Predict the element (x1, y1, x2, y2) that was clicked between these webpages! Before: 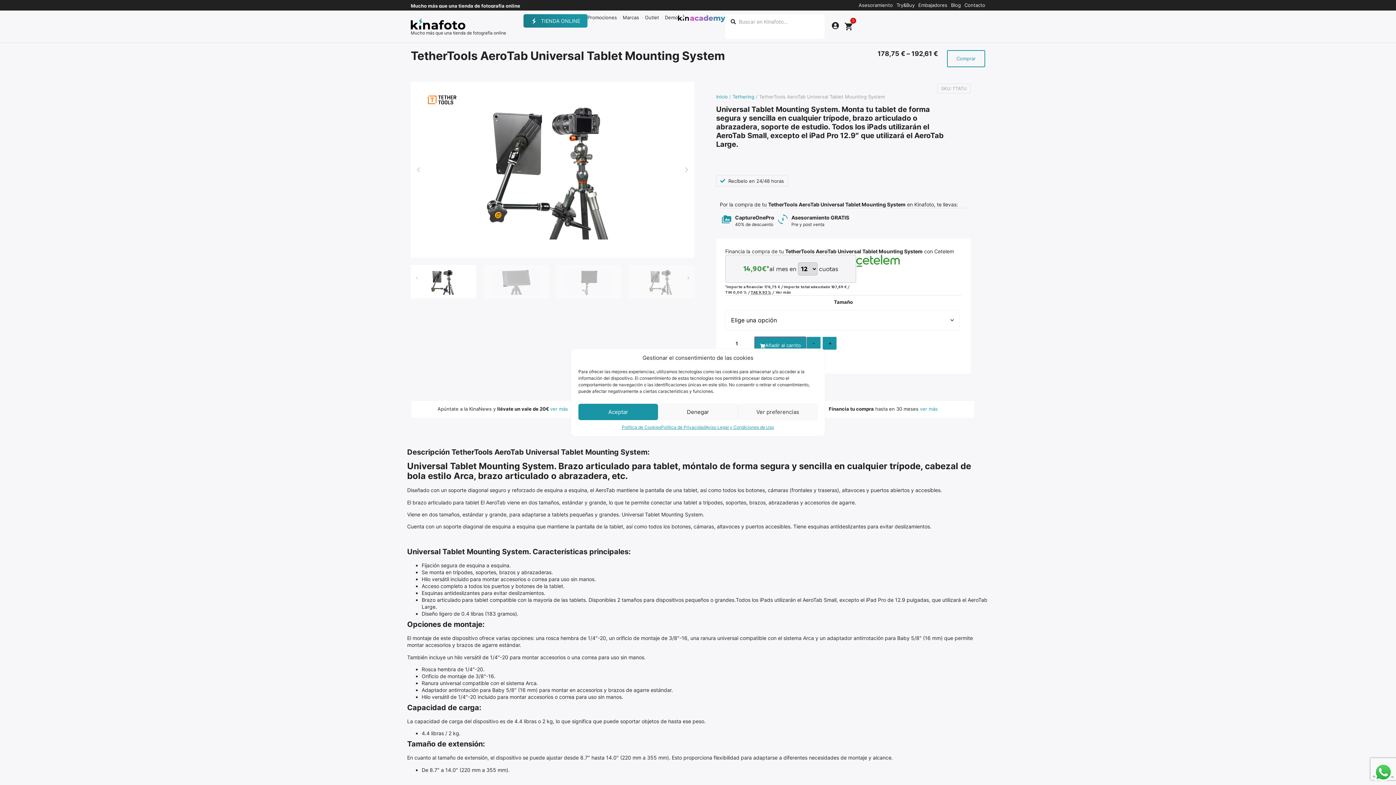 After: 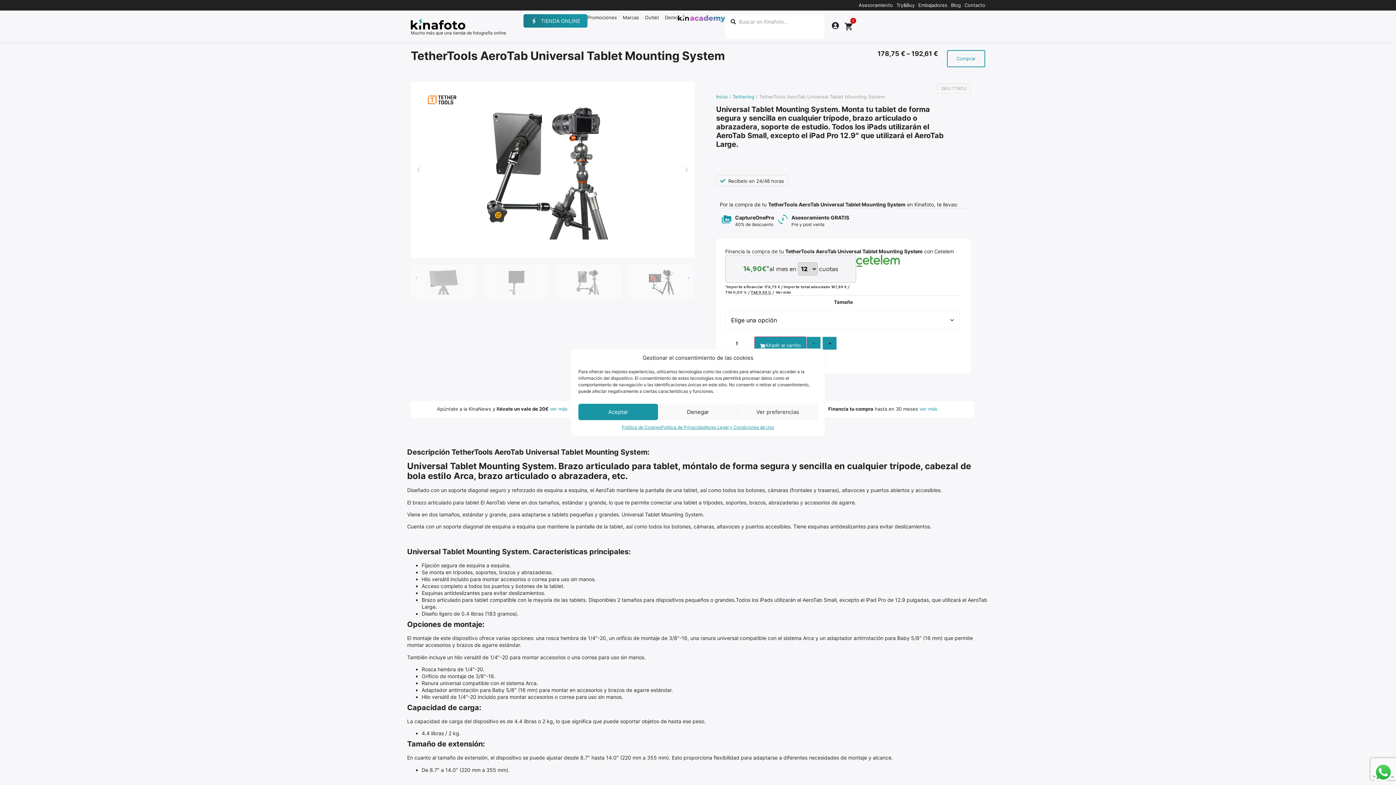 Action: label: Next slide bbox: (685, 275, 690, 280)